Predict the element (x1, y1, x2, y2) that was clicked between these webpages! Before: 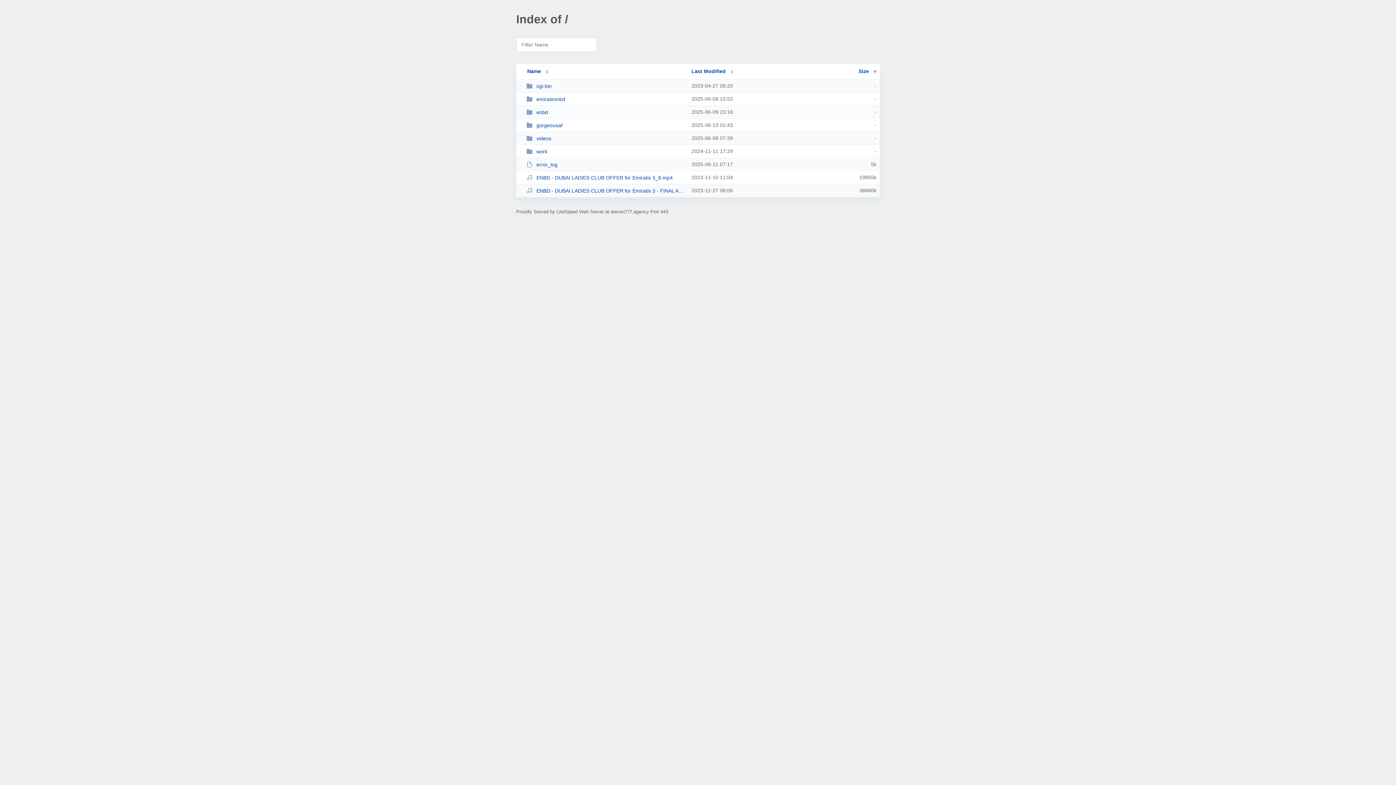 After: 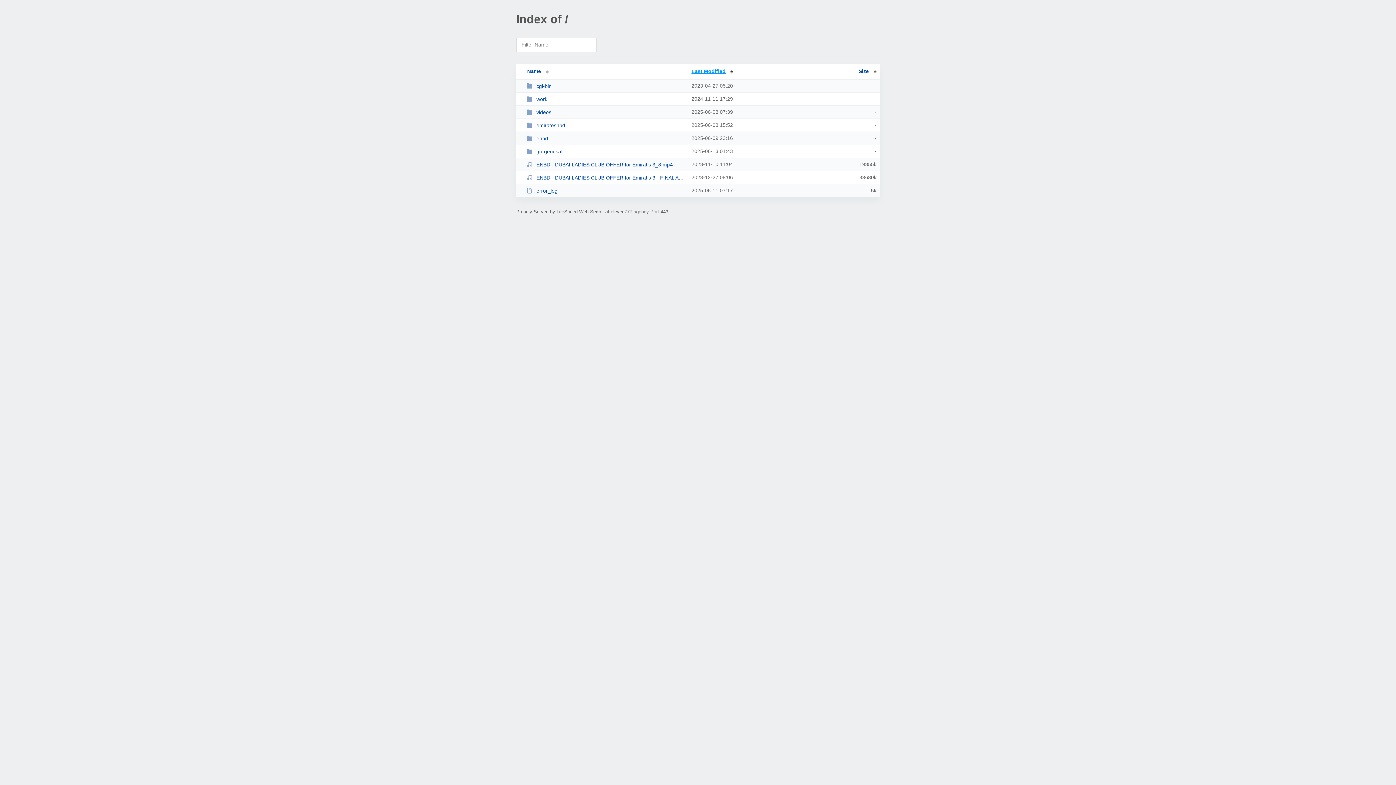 Action: label: Last Modified bbox: (691, 68, 733, 74)